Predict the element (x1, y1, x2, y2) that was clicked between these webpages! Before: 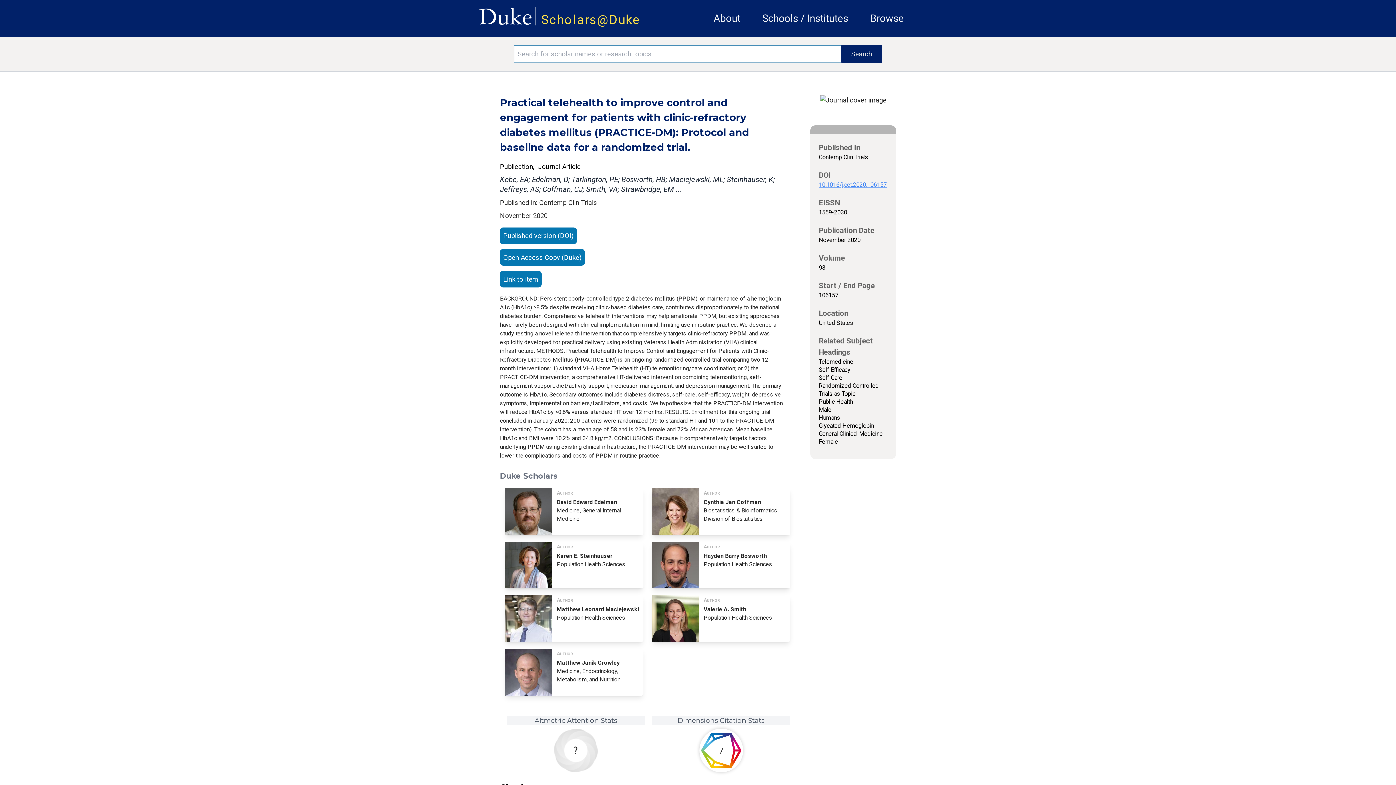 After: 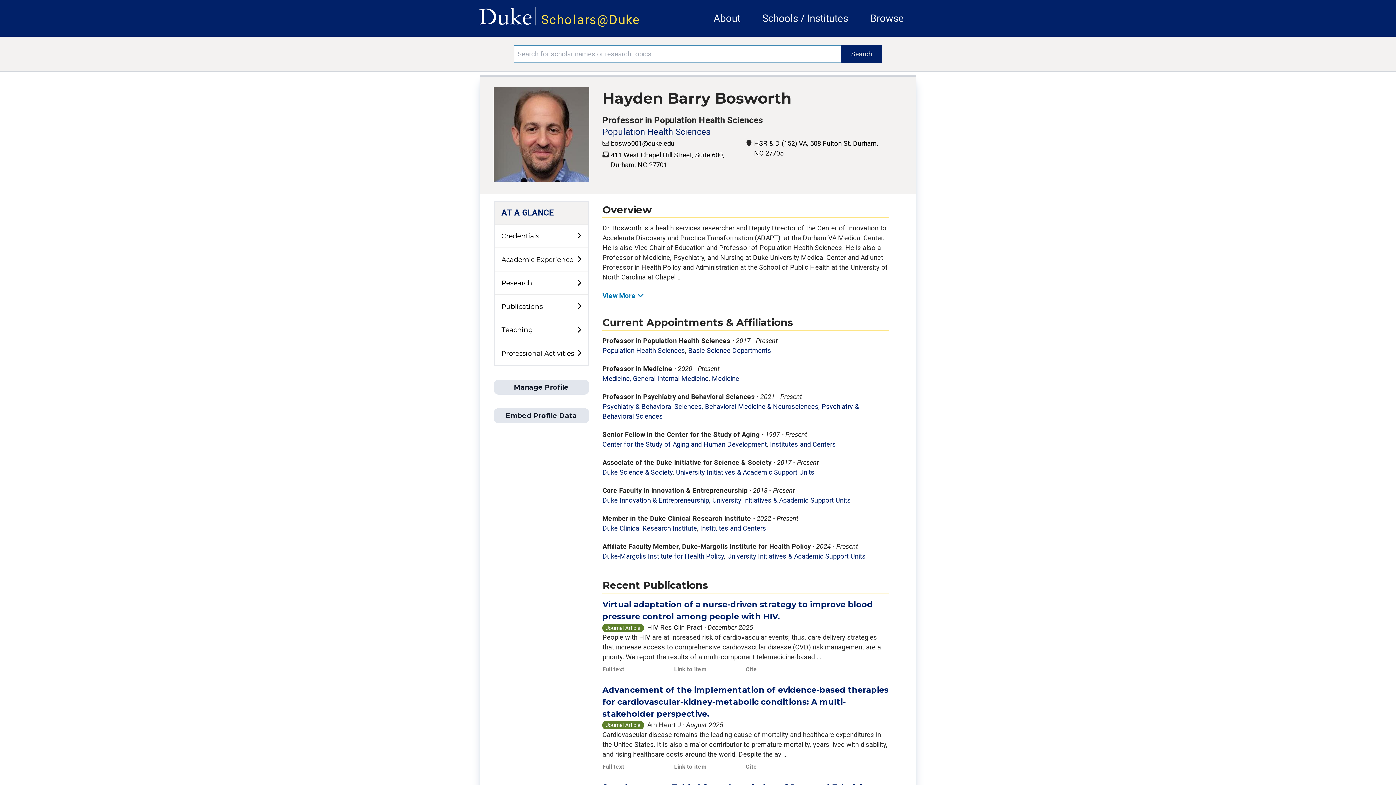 Action: bbox: (650, 542, 792, 588) label: Author
Hayden Barry Bosworth
Population Health Sciences